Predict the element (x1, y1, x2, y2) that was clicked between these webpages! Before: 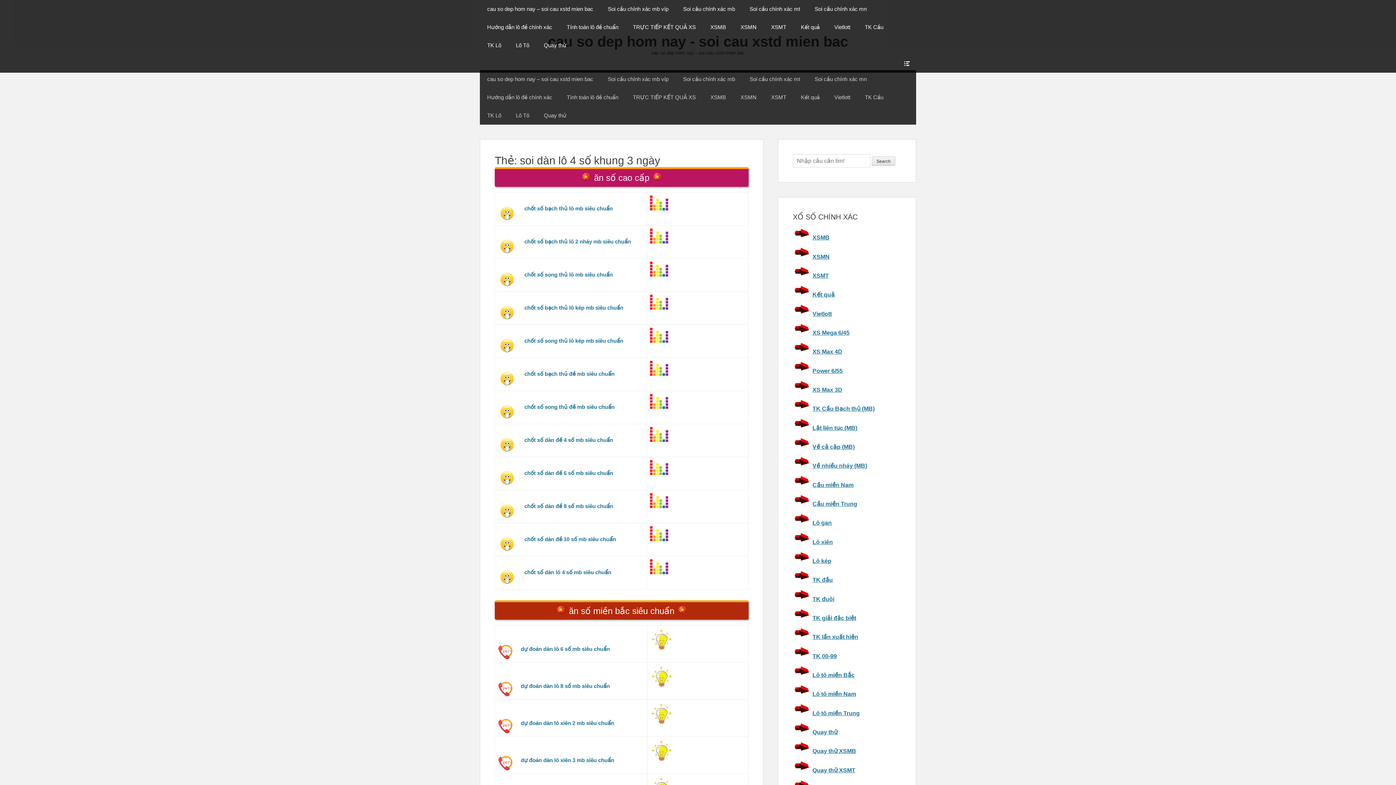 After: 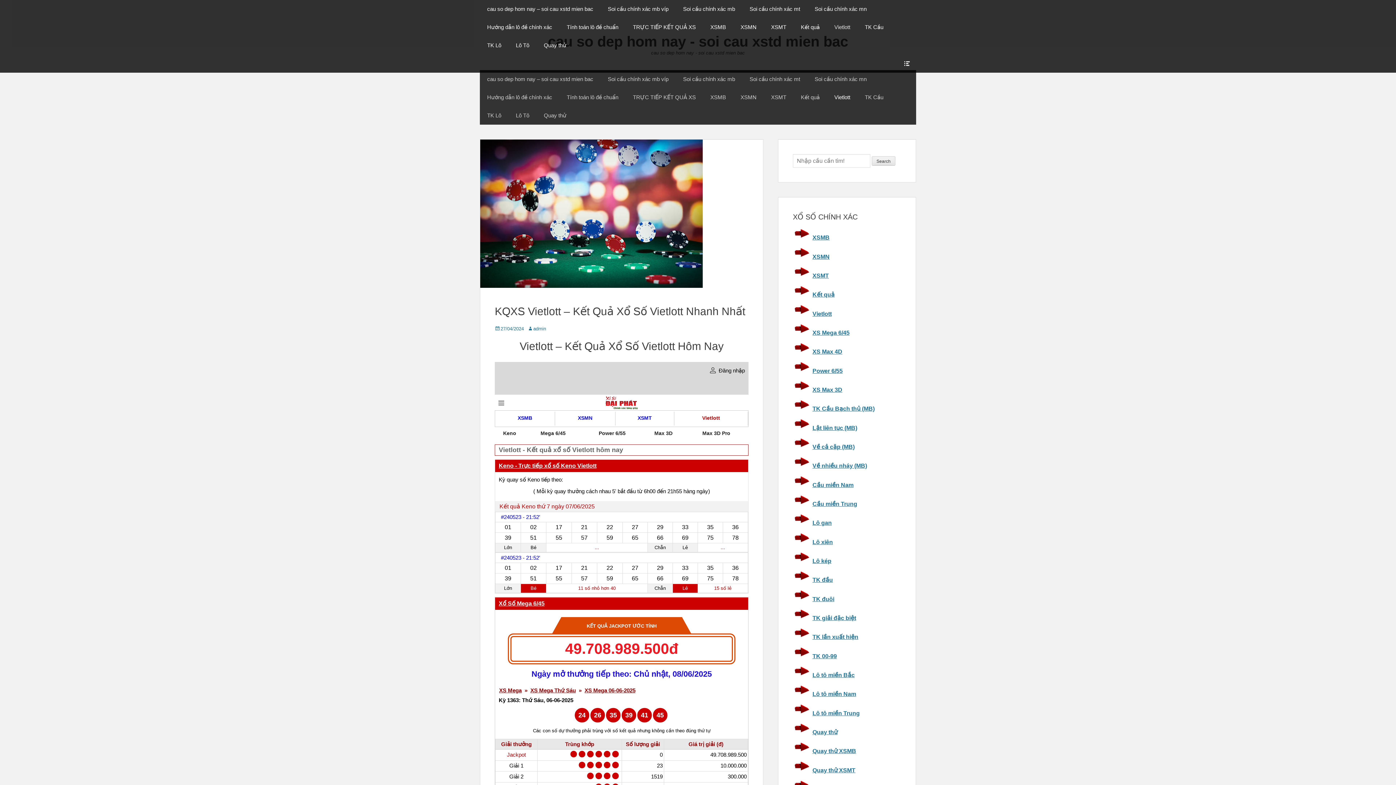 Action: label: Vietlott bbox: (827, 18, 857, 36)